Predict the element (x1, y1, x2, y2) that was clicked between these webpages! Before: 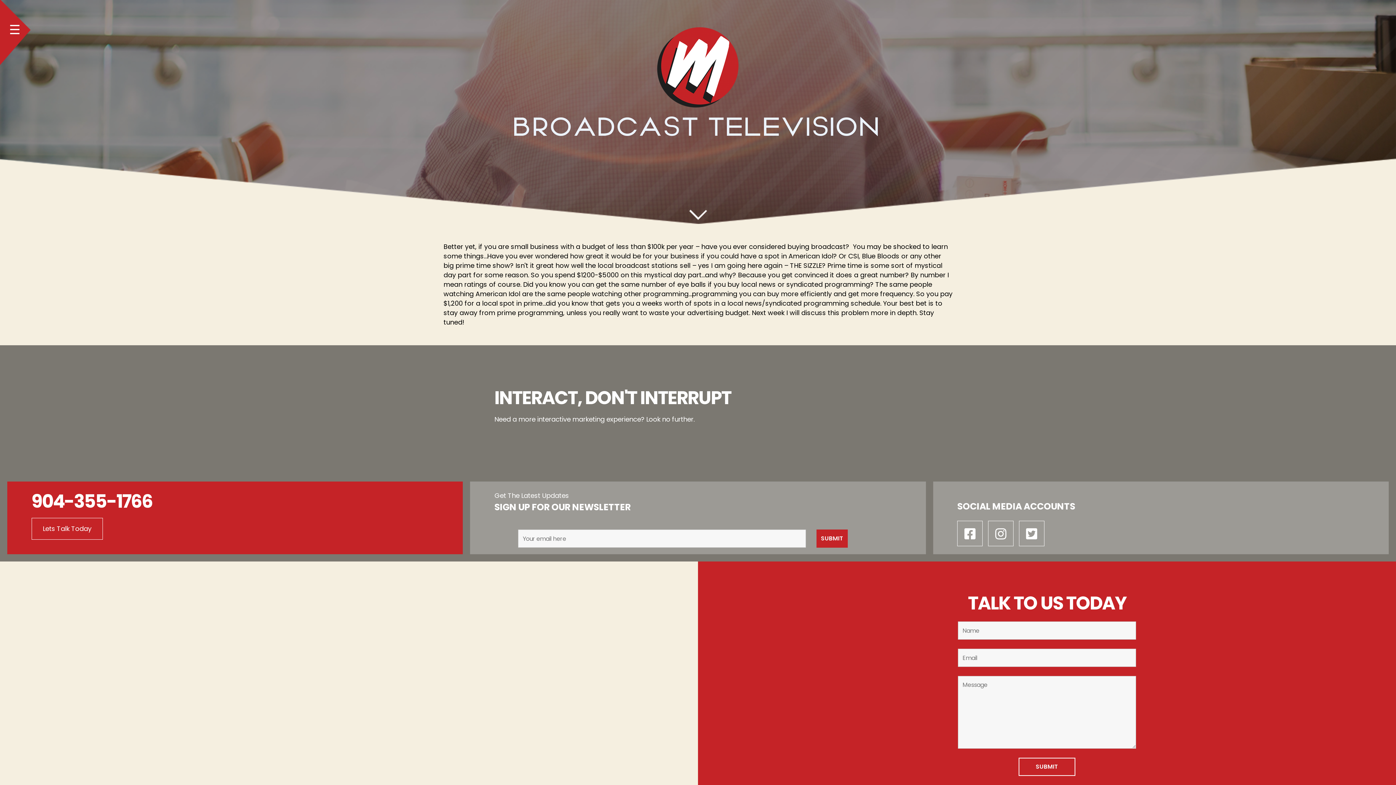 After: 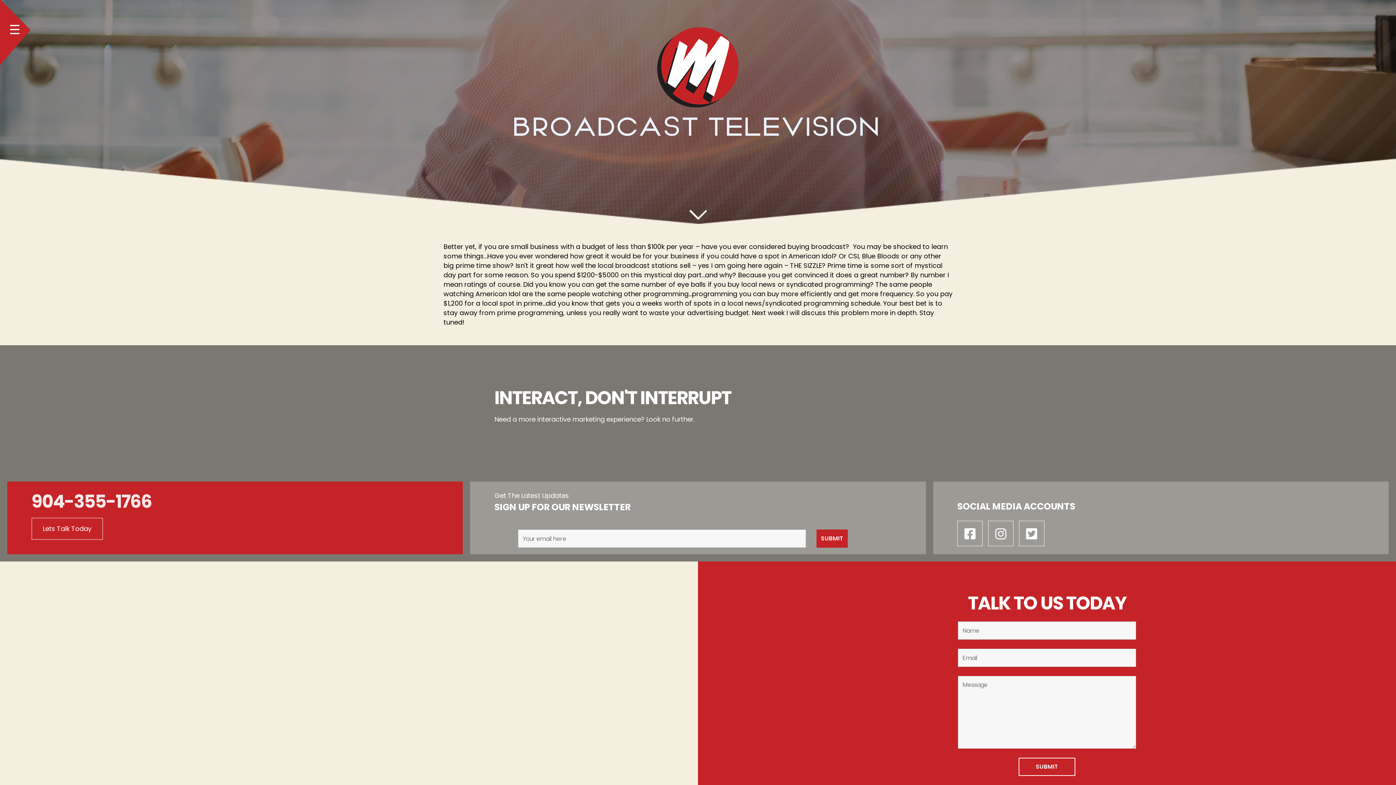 Action: bbox: (31, 489, 152, 514) label: 904-355-1766